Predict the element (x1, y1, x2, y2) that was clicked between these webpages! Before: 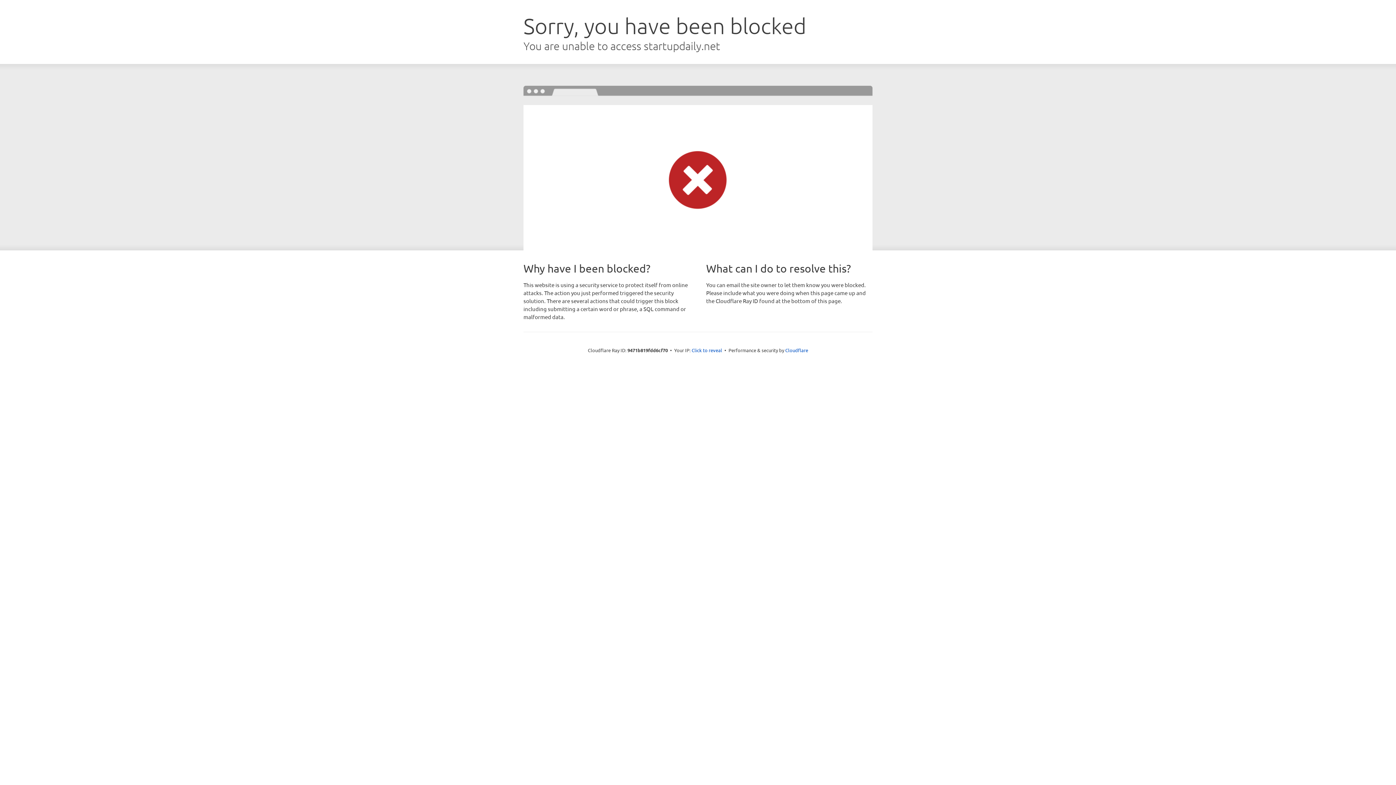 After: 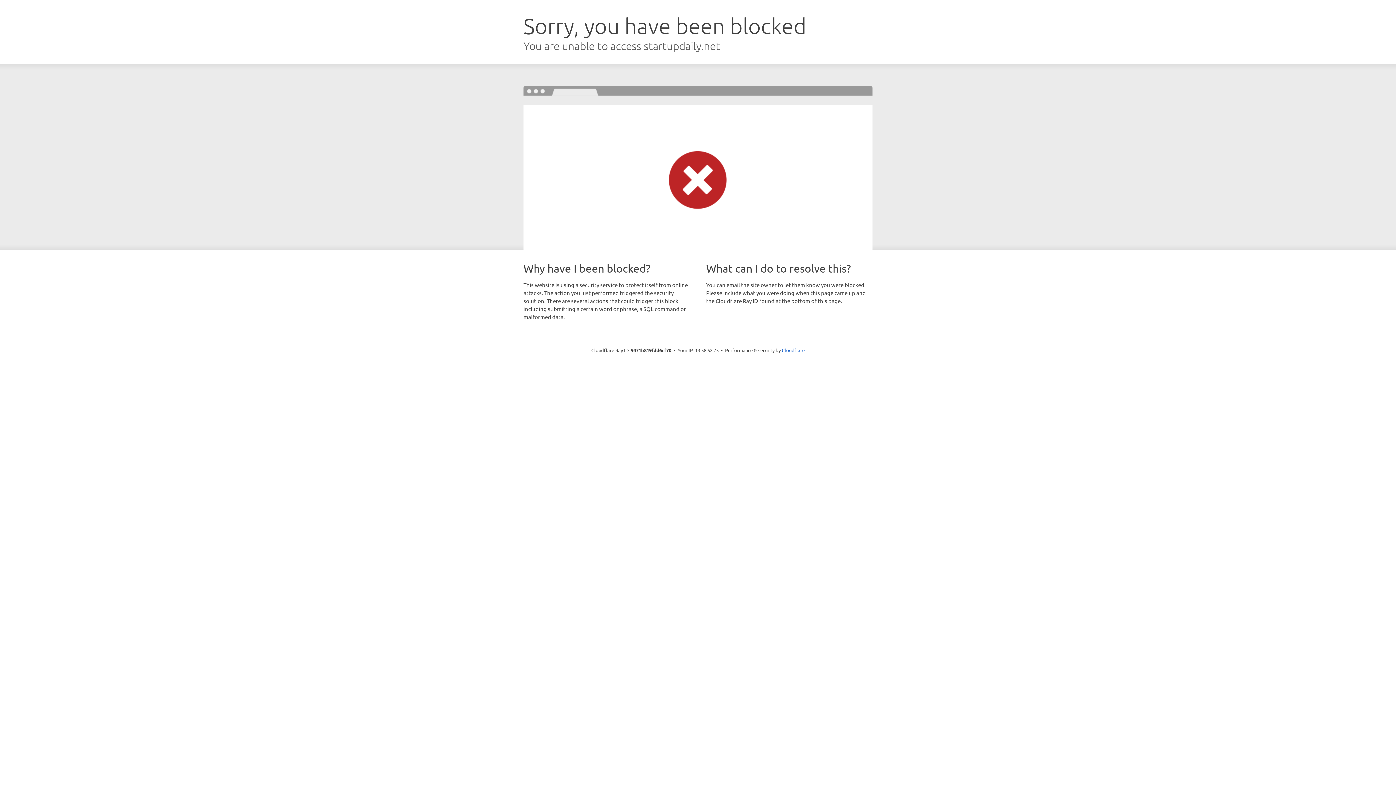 Action: label: Click to reveal bbox: (691, 346, 722, 353)